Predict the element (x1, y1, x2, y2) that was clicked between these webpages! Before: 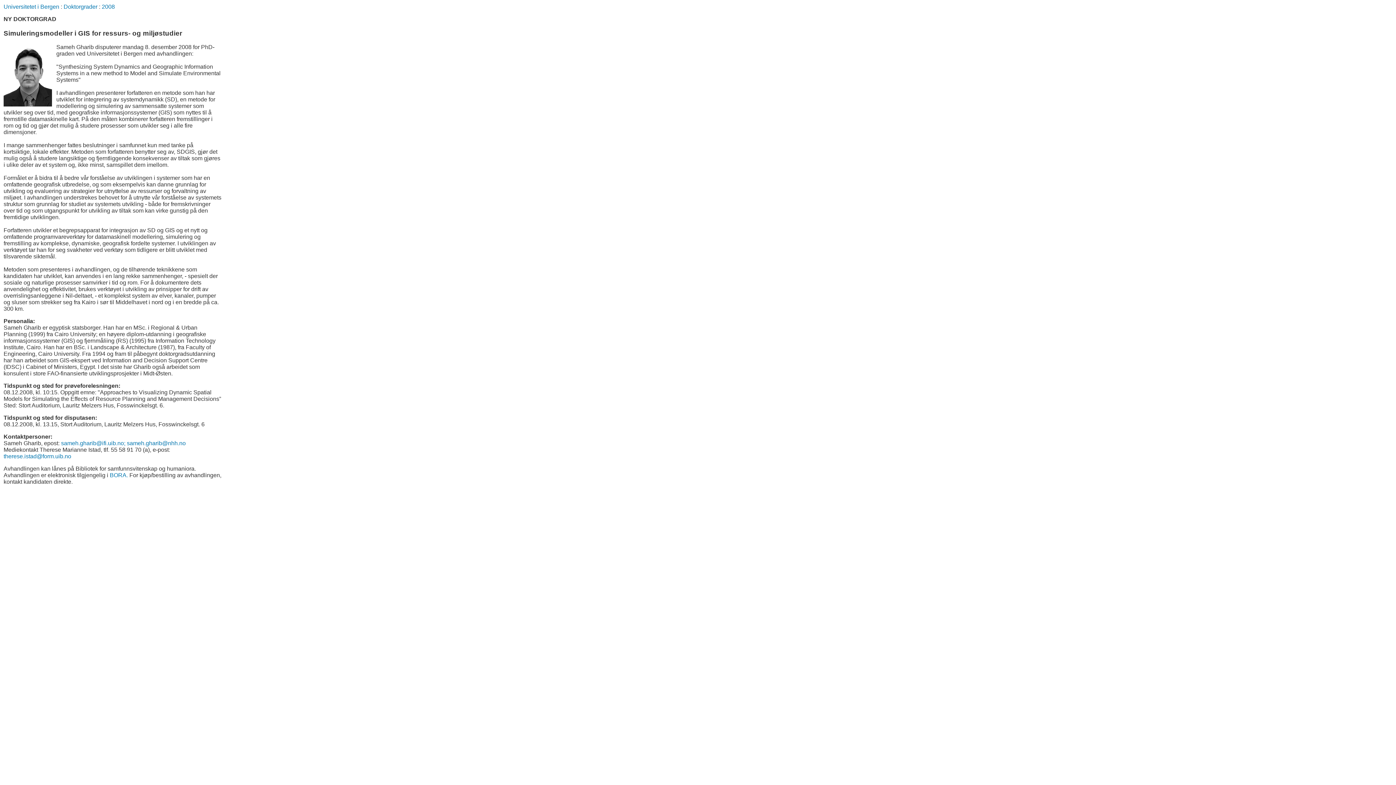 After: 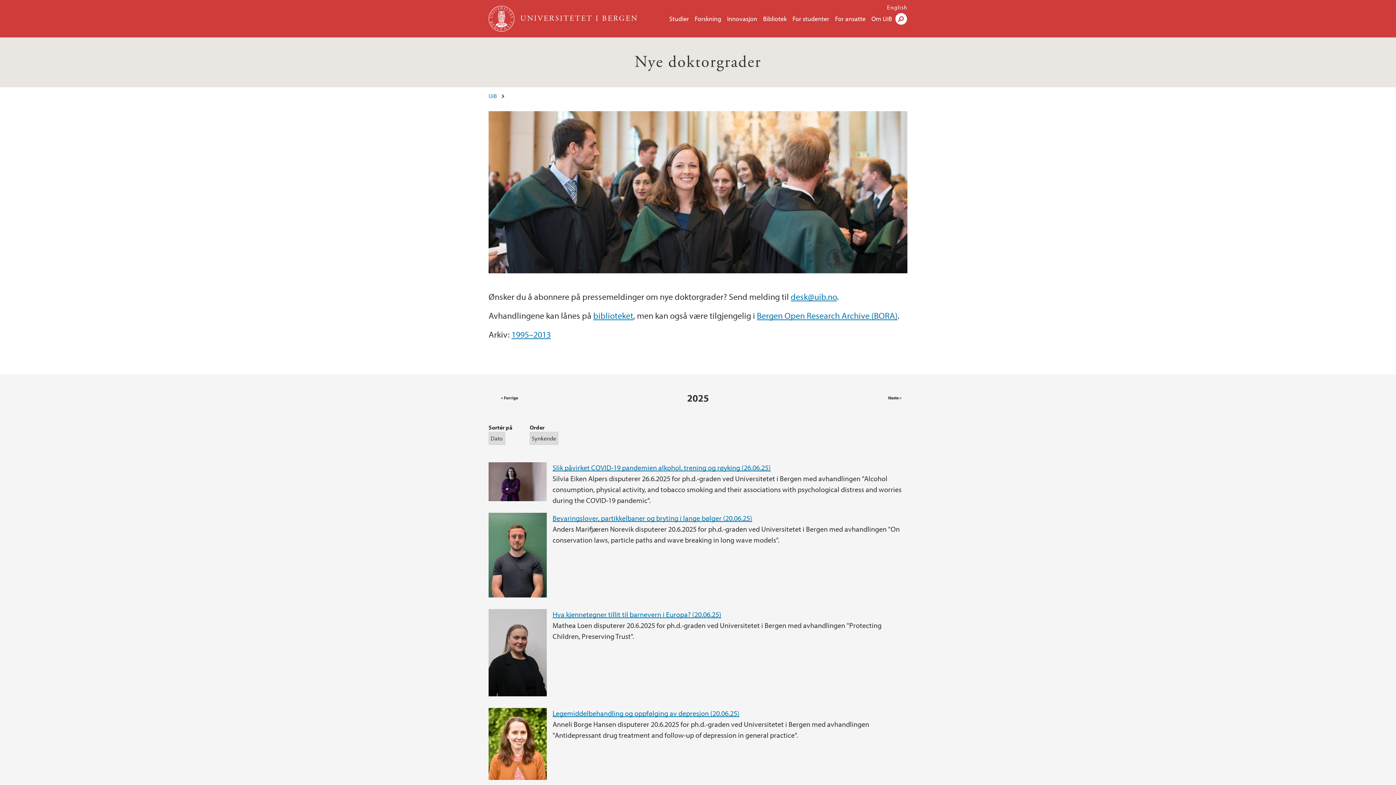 Action: bbox: (63, 3, 97, 9) label: Doktorgrader